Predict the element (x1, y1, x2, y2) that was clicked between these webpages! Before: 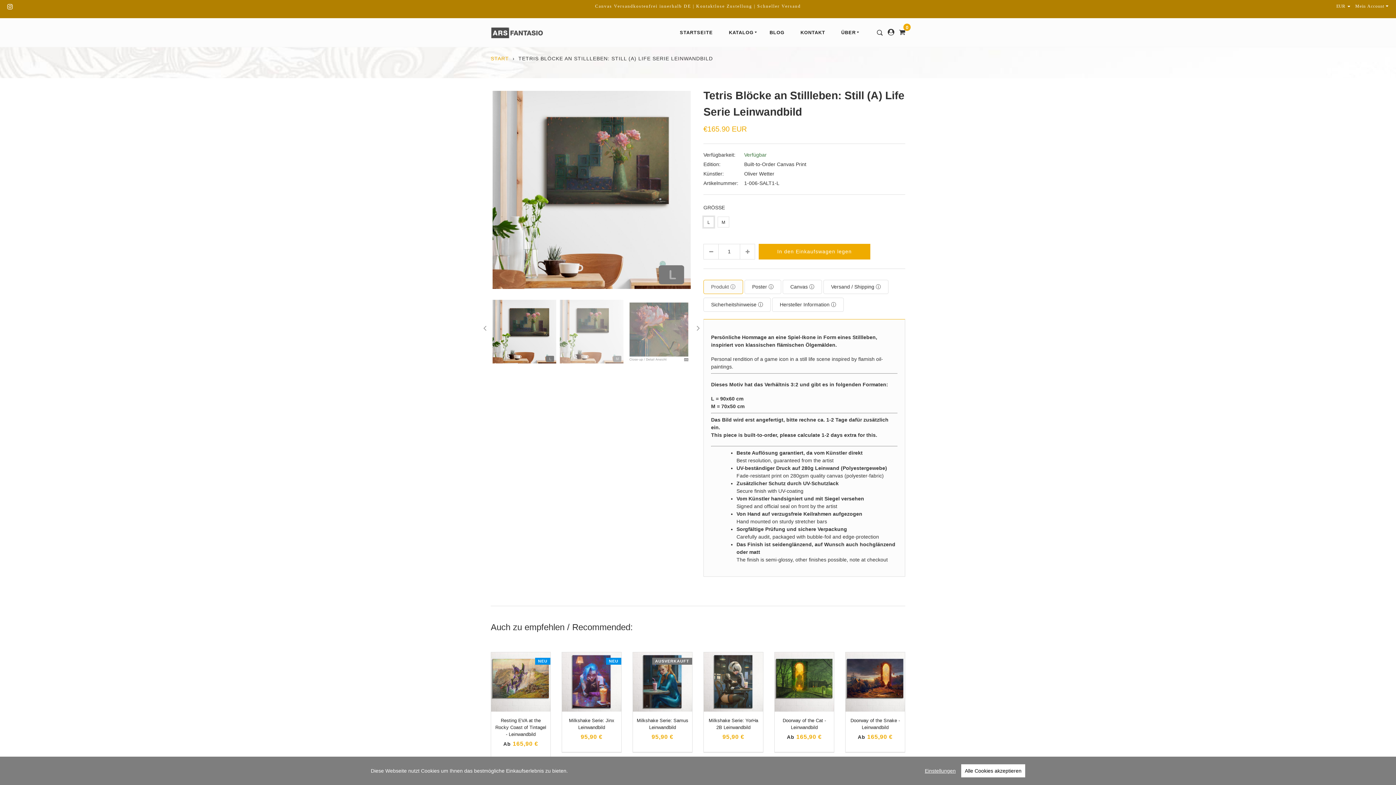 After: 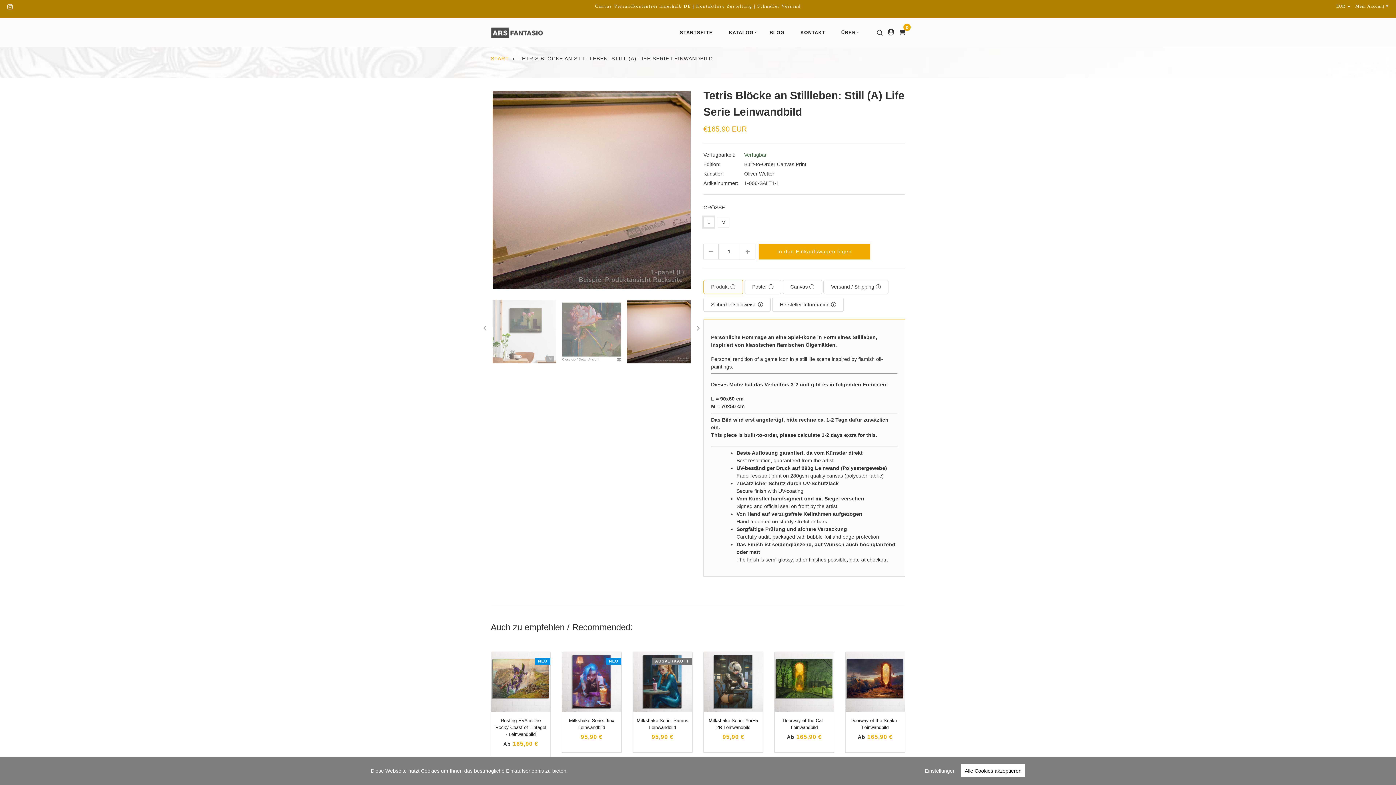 Action: bbox: (703, 280, 743, 294) label: Produkt ⓘ